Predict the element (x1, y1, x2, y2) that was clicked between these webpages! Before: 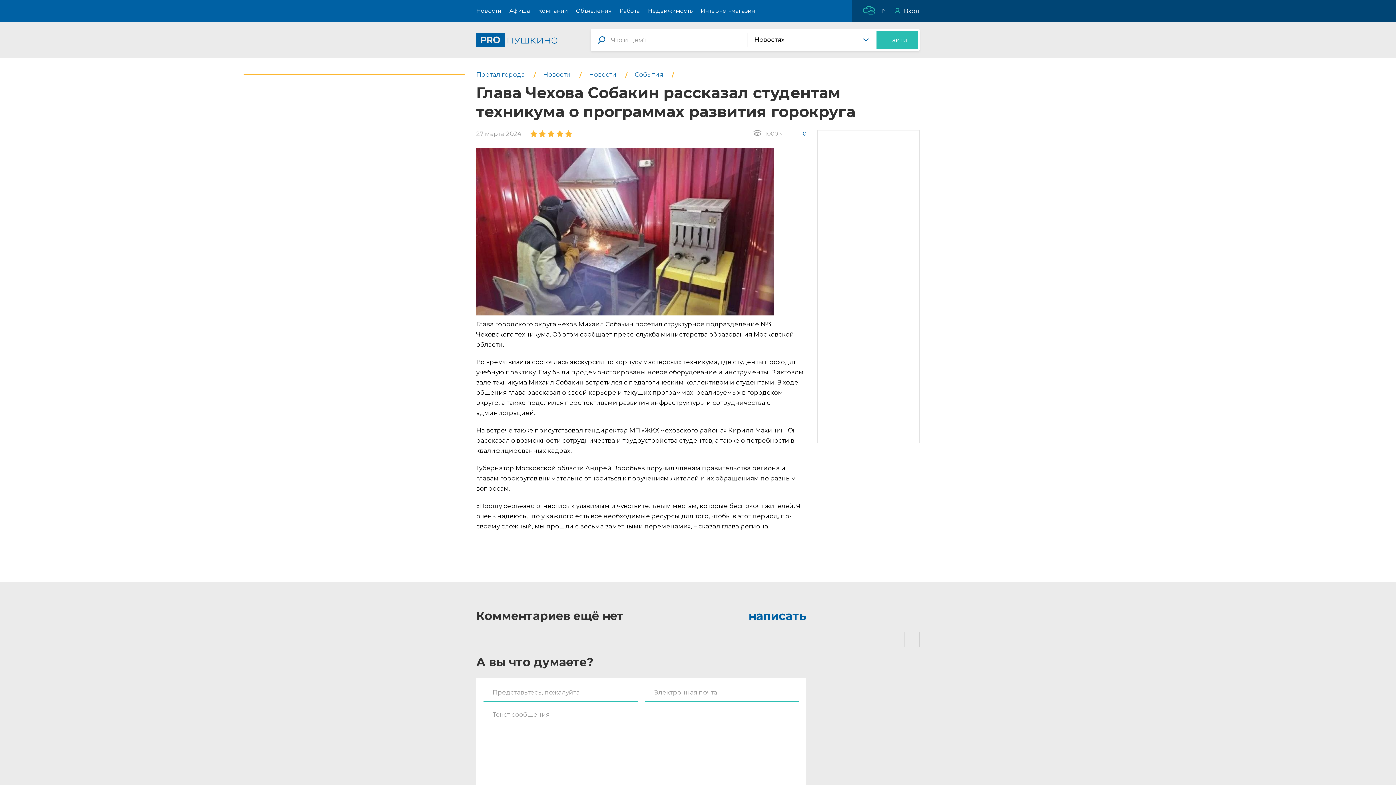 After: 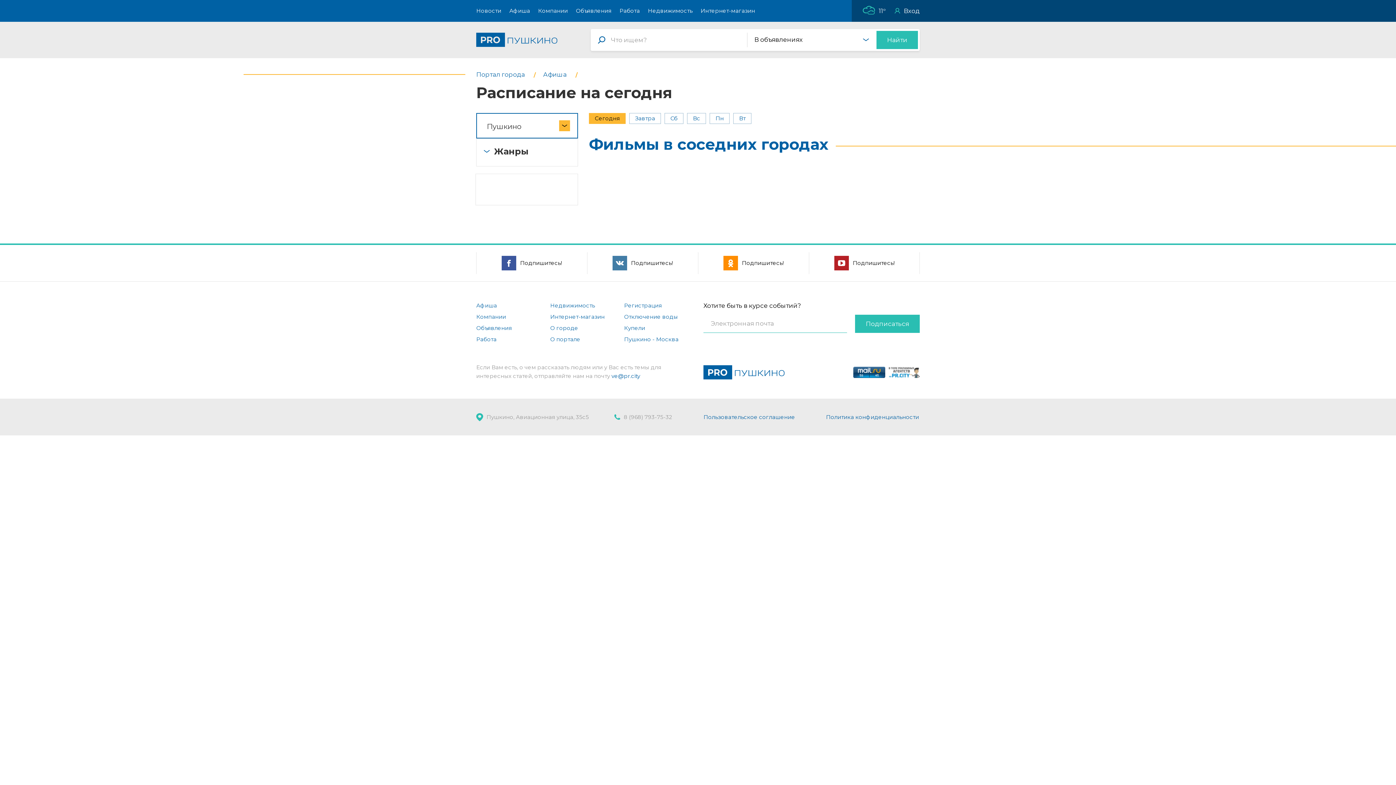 Action: bbox: (505, 0, 534, 21) label: Афиша